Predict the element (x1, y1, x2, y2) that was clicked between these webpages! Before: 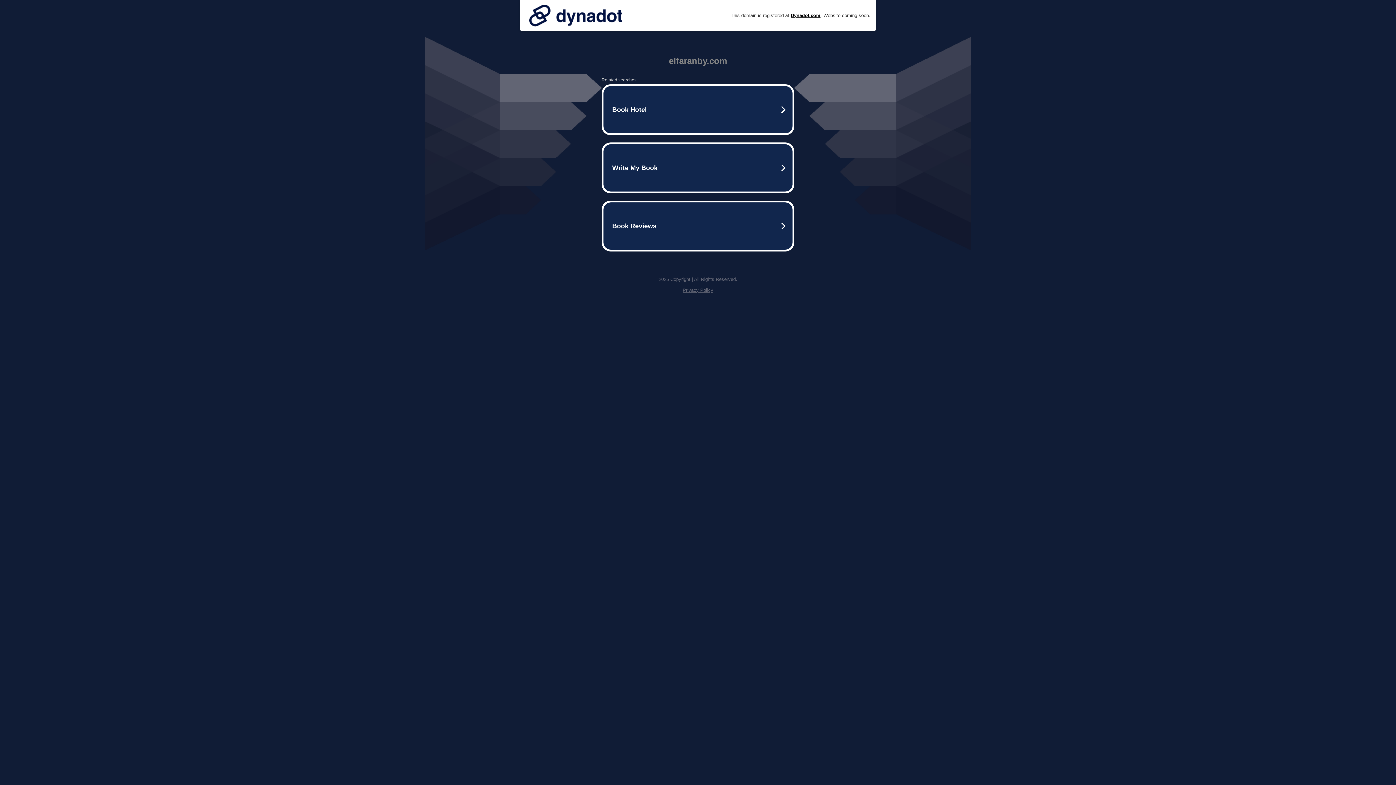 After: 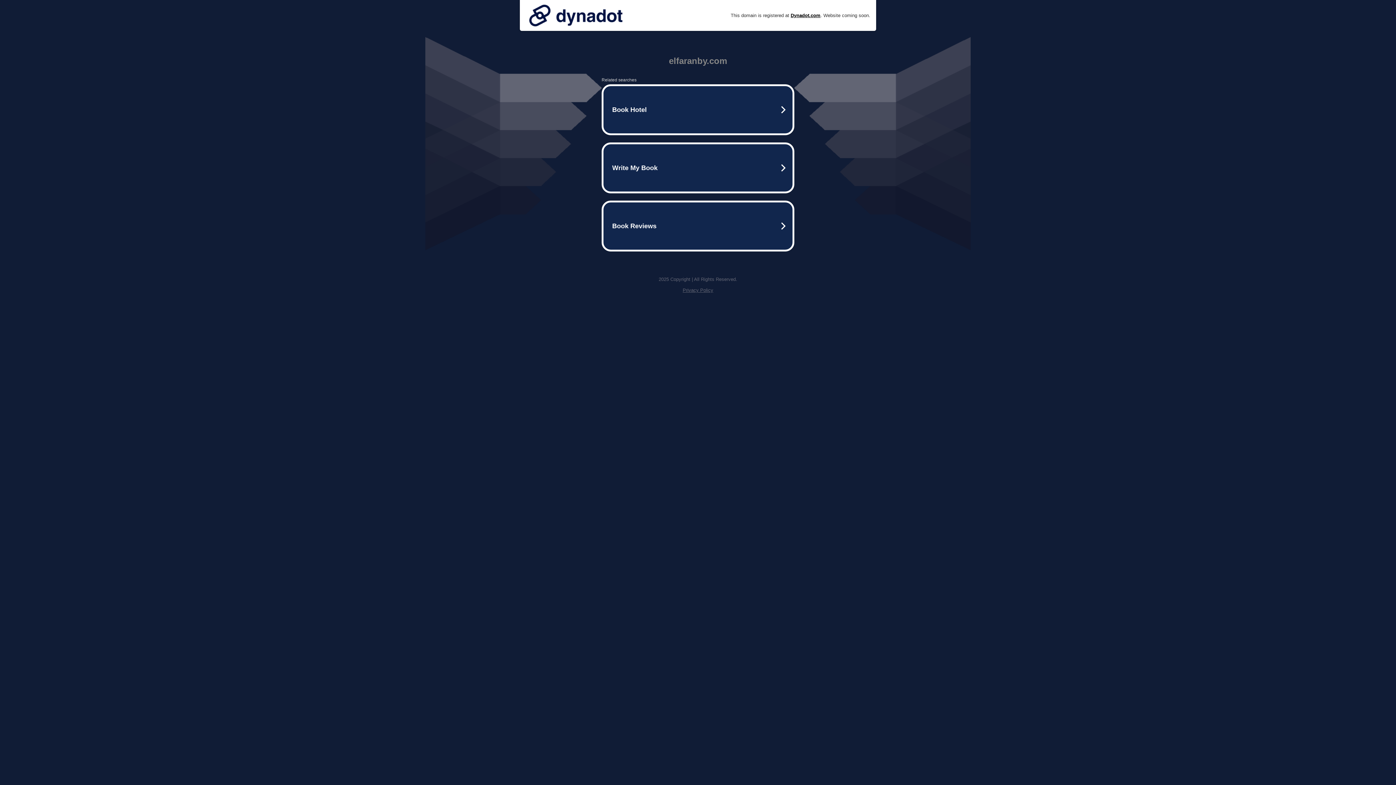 Action: label: Privacy Policy bbox: (682, 287, 713, 293)